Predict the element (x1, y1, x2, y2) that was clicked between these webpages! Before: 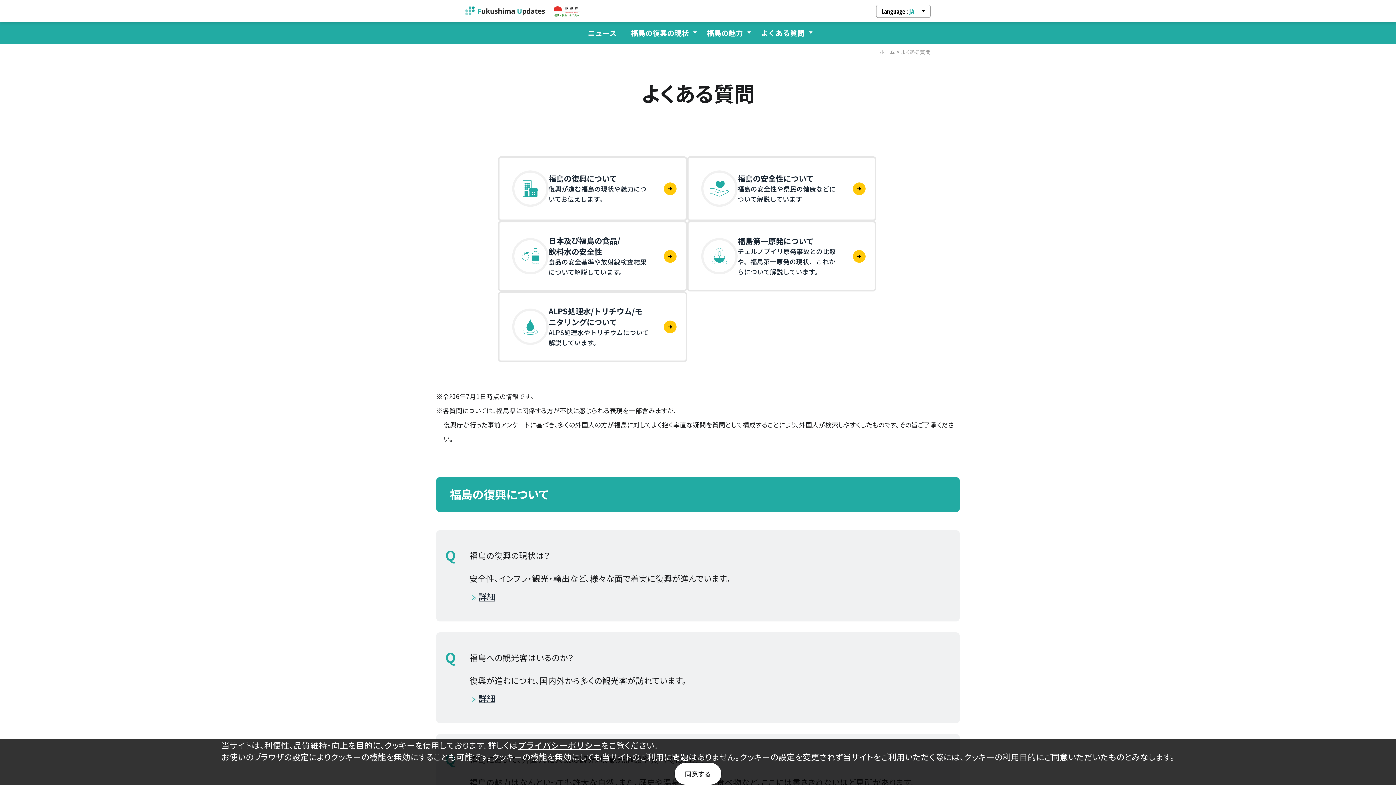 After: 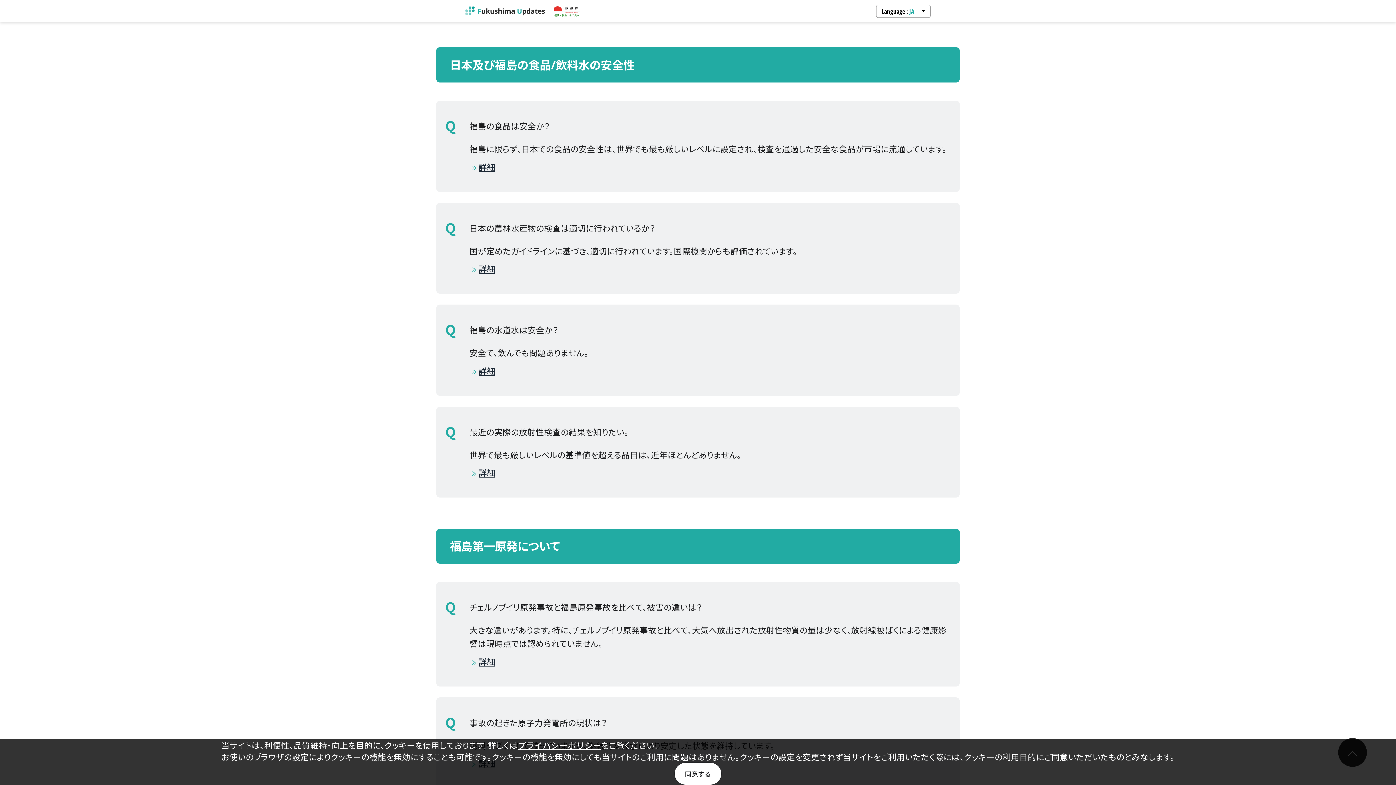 Action: label: 日本及び福島の食品/
飲料水の安全性

食品の安全基準や放射線検査結果について解説しています。 bbox: (499, 222, 685, 290)